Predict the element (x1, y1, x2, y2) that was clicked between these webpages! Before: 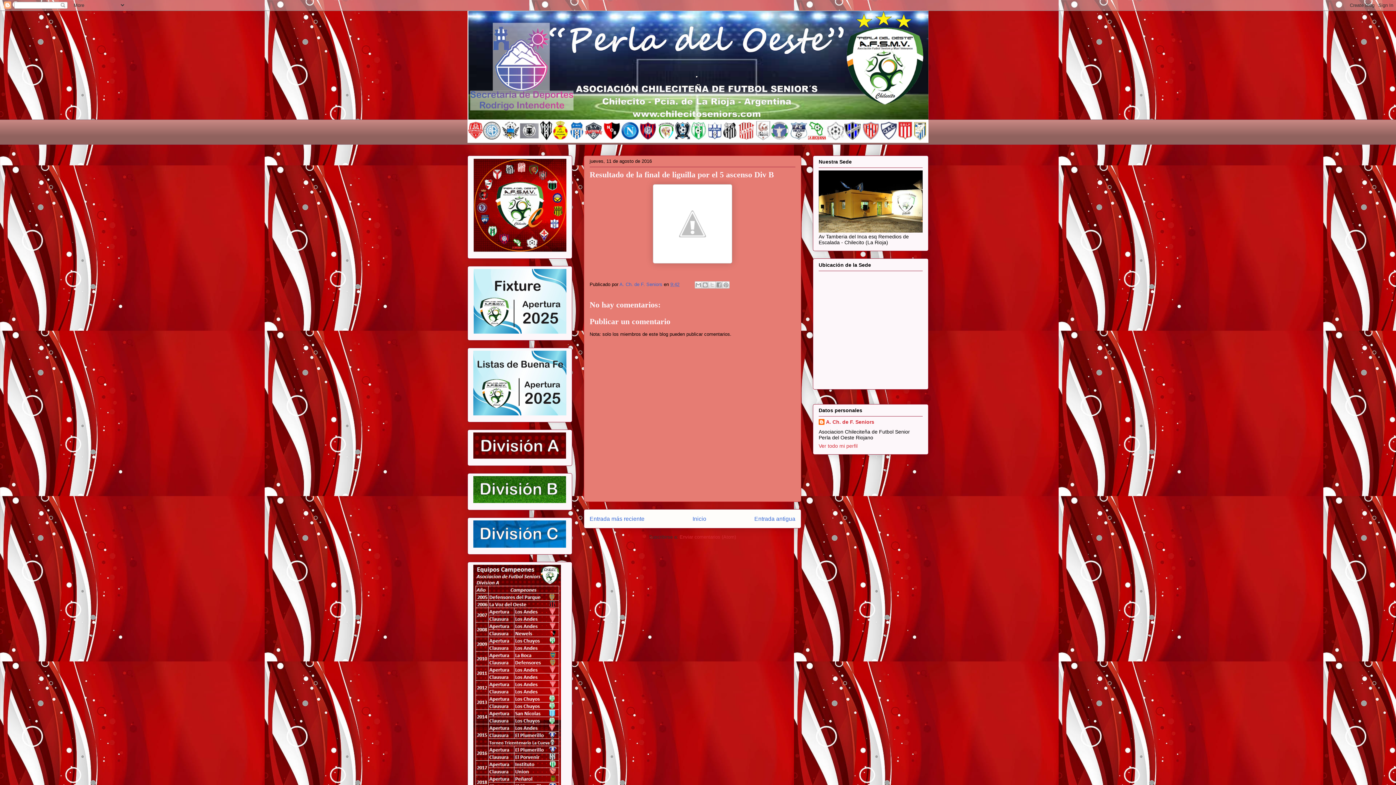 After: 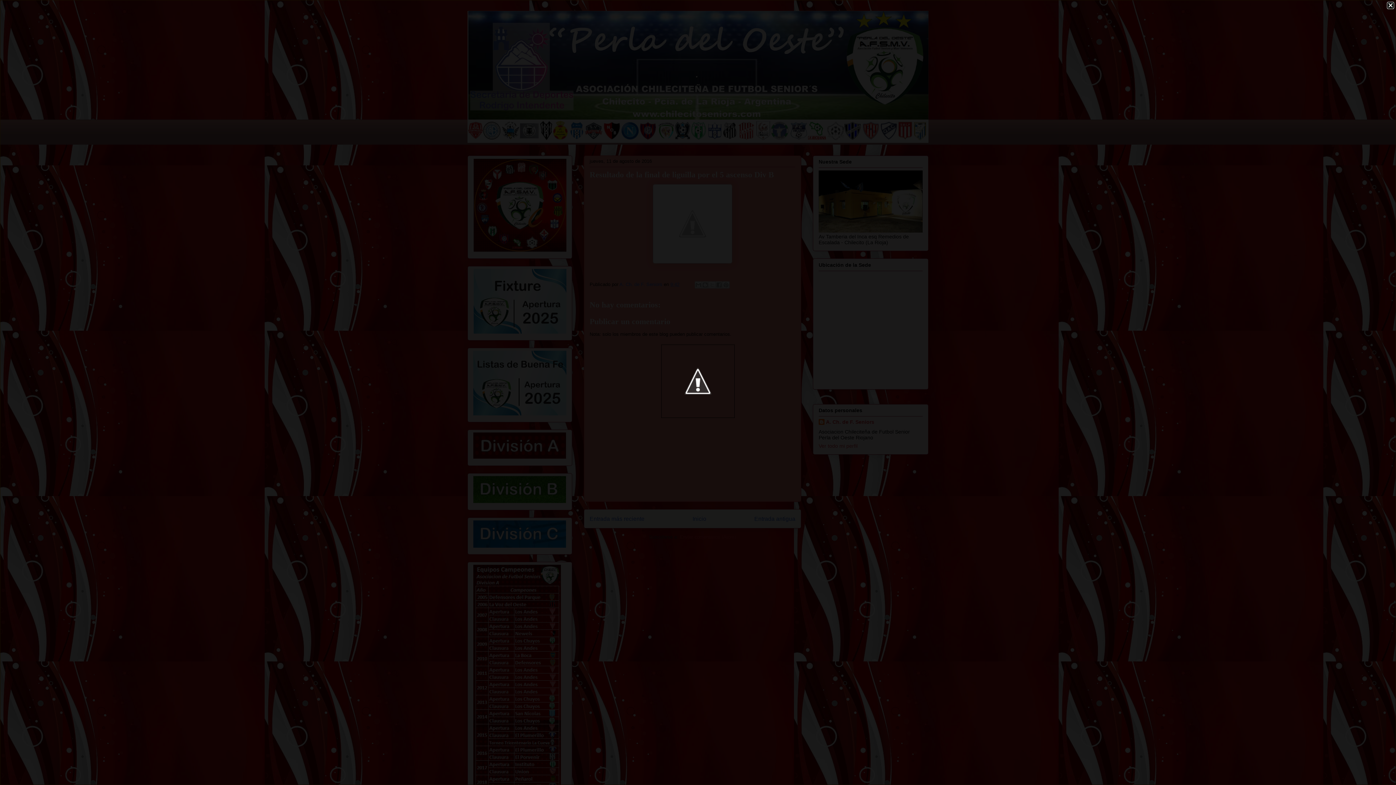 Action: bbox: (653, 259, 732, 264)